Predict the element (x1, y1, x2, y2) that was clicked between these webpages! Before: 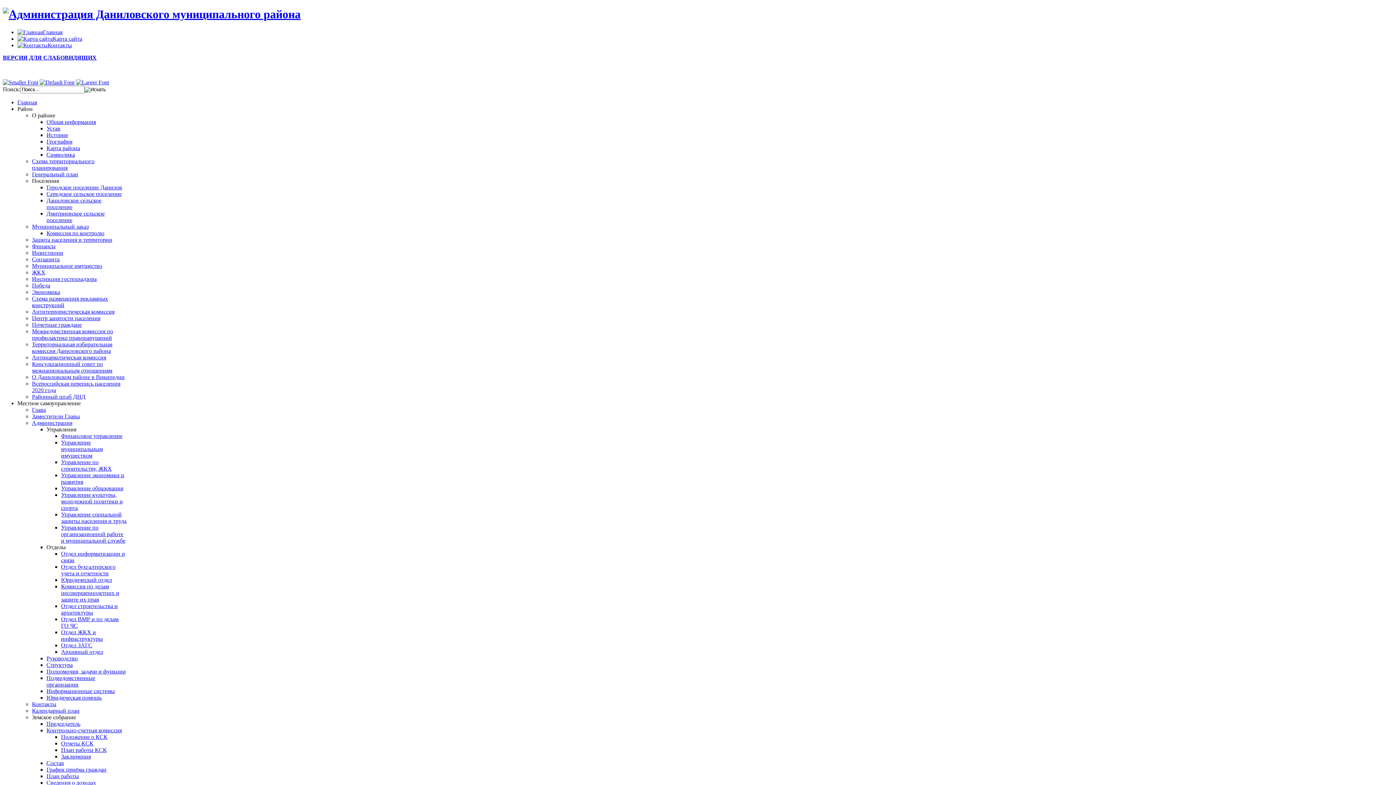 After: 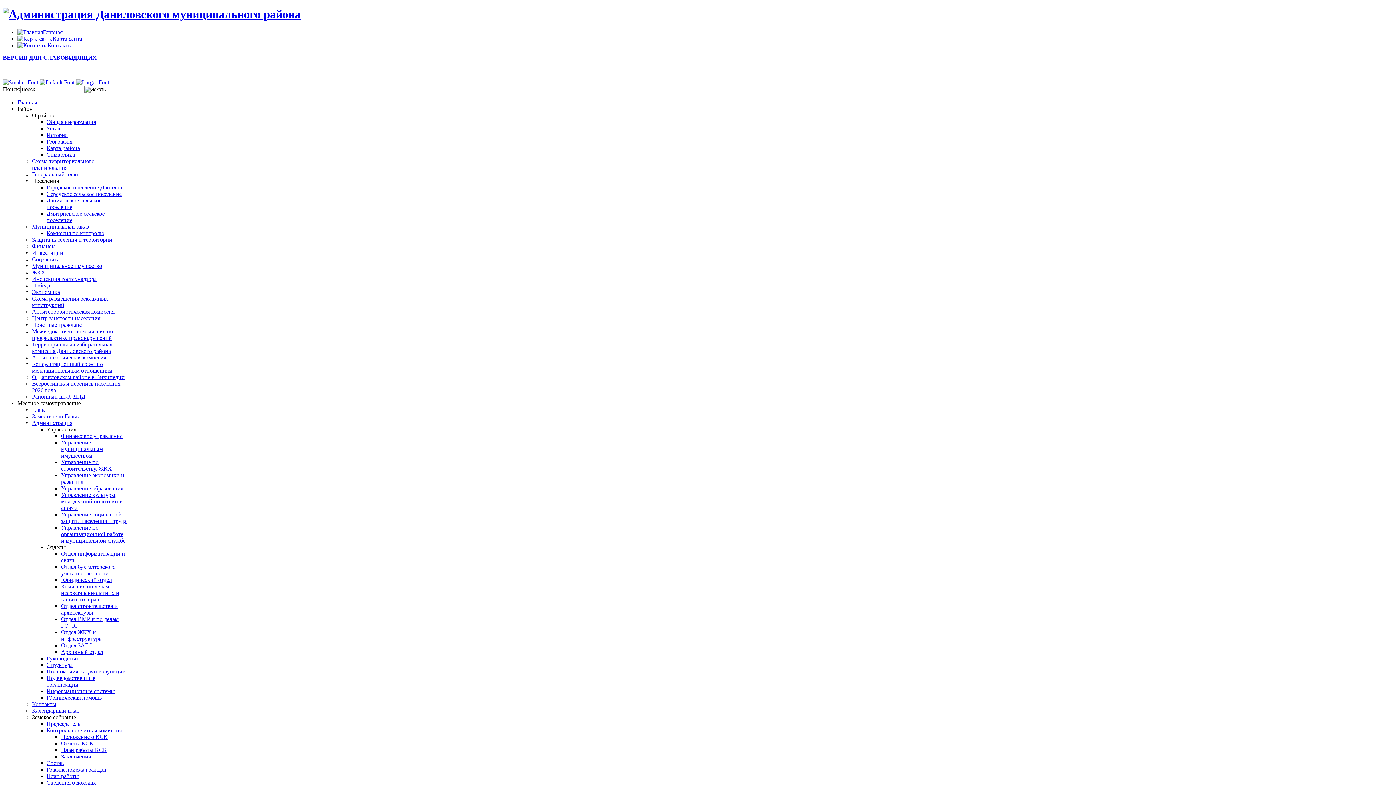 Action: bbox: (32, 243, 55, 249) label: Финансы